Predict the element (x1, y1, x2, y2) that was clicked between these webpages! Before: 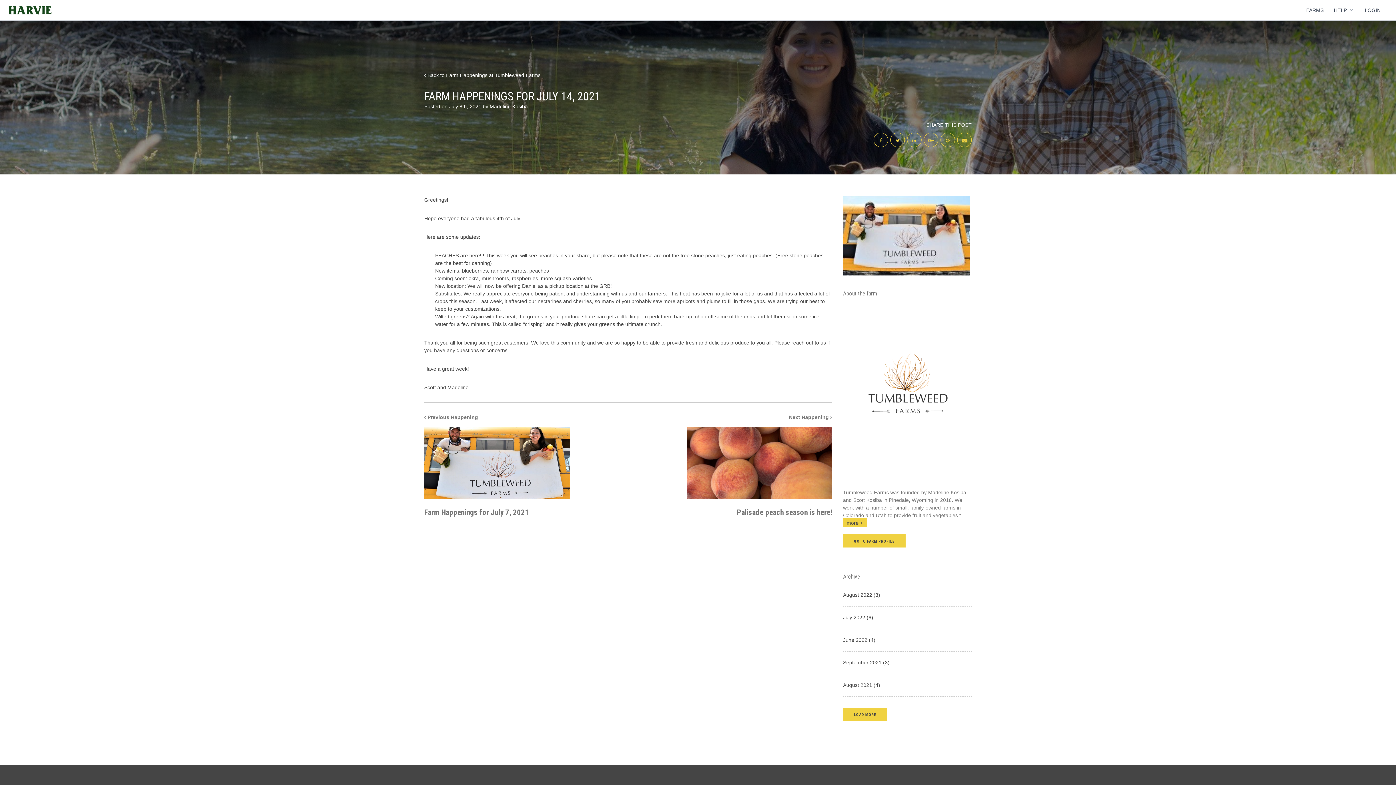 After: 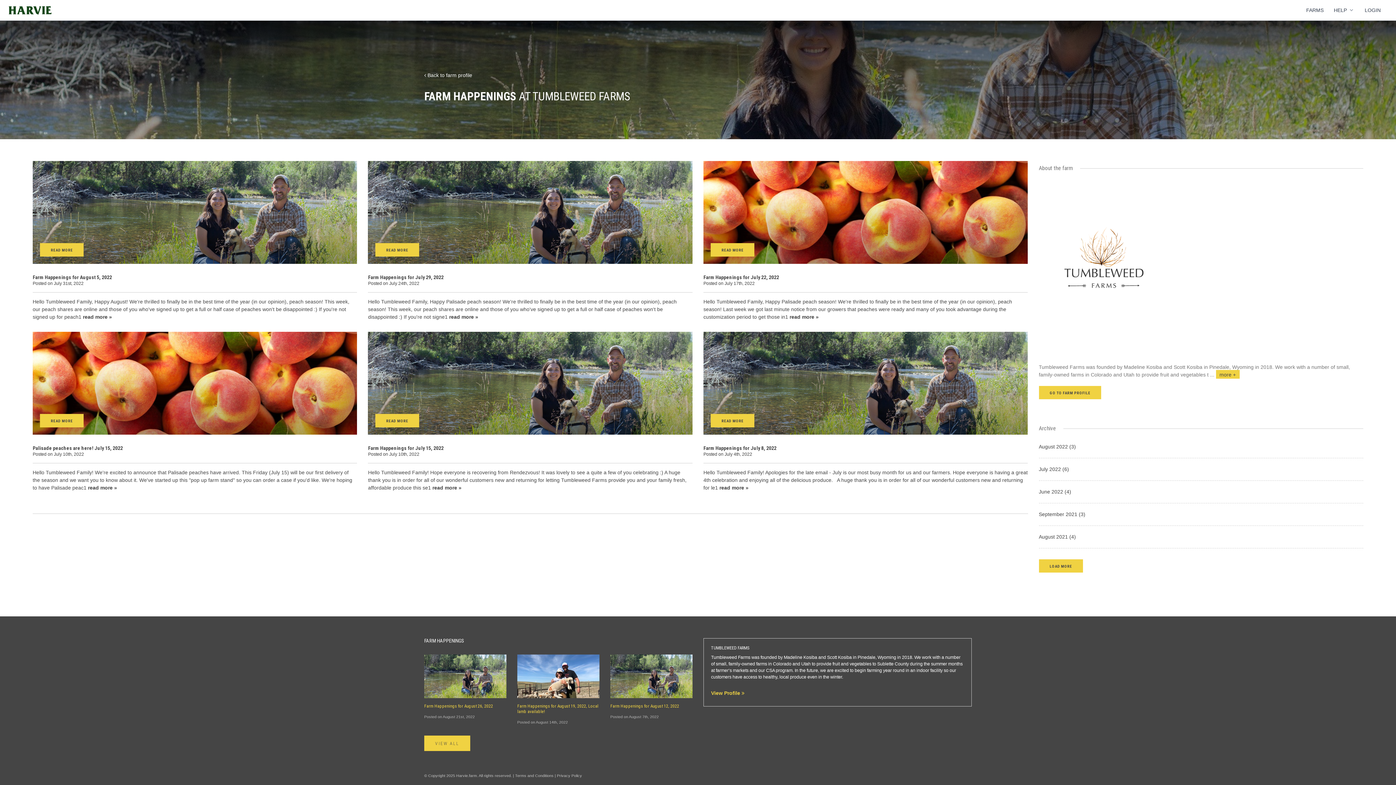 Action: bbox: (843, 614, 972, 629) label: July 2022 (6)